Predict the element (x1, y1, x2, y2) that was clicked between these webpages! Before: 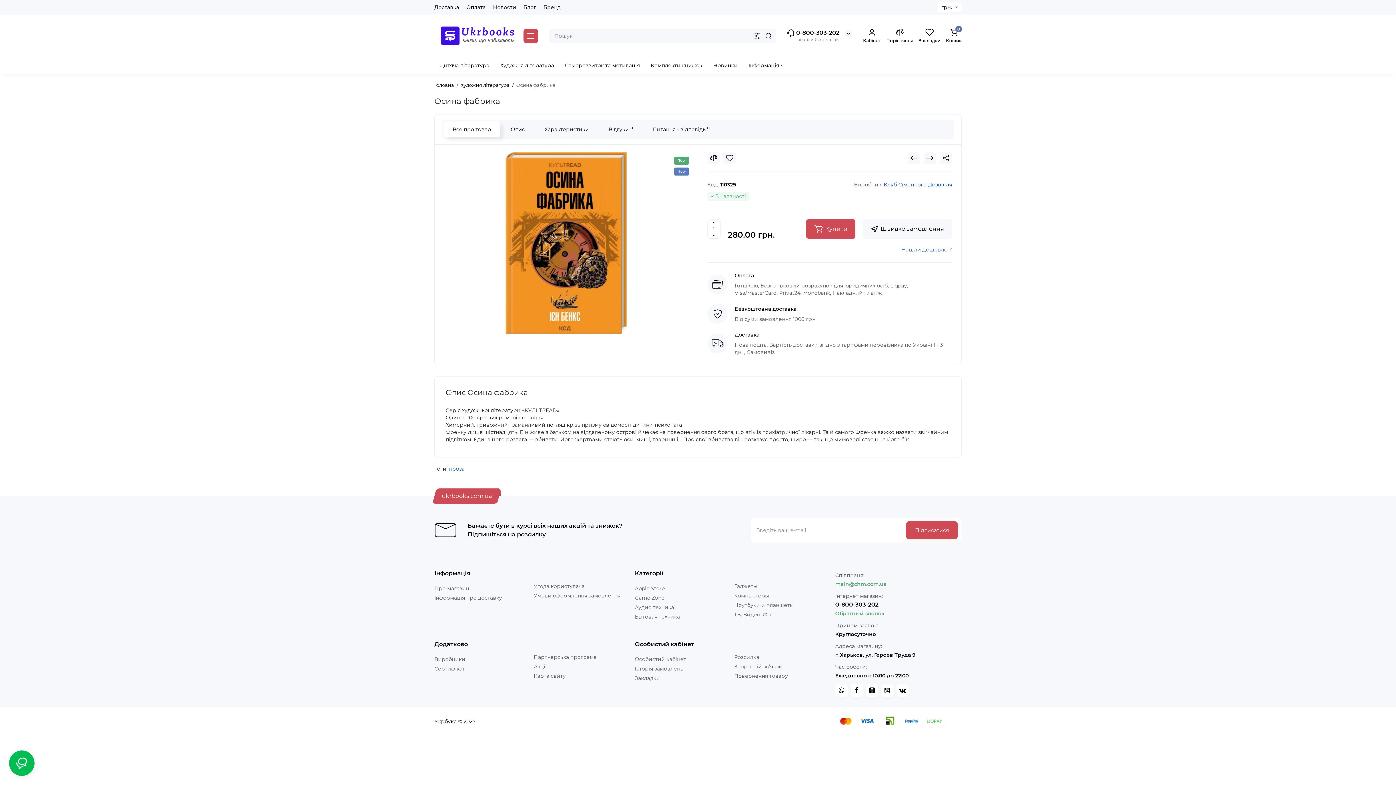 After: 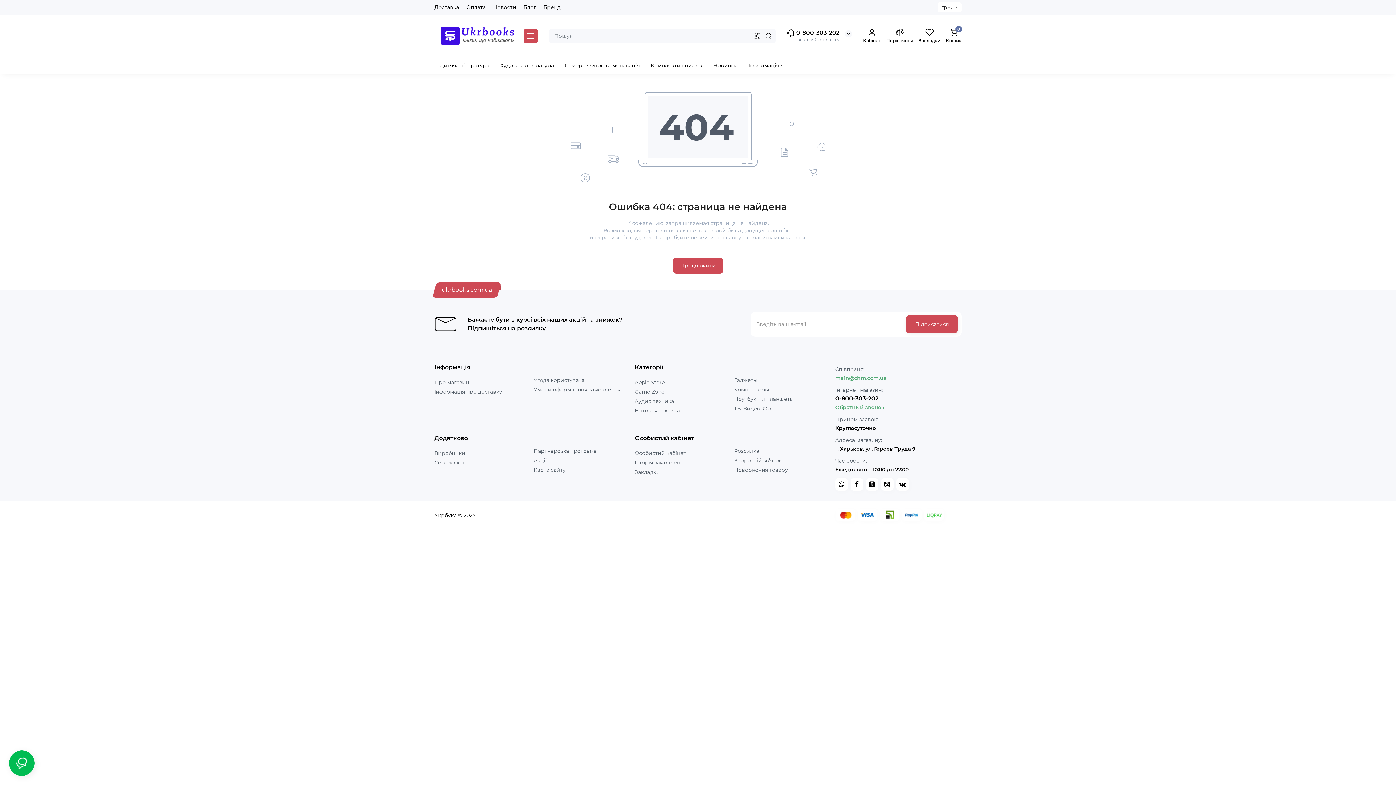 Action: label: Ноутбуки и планшеты bbox: (734, 602, 793, 608)